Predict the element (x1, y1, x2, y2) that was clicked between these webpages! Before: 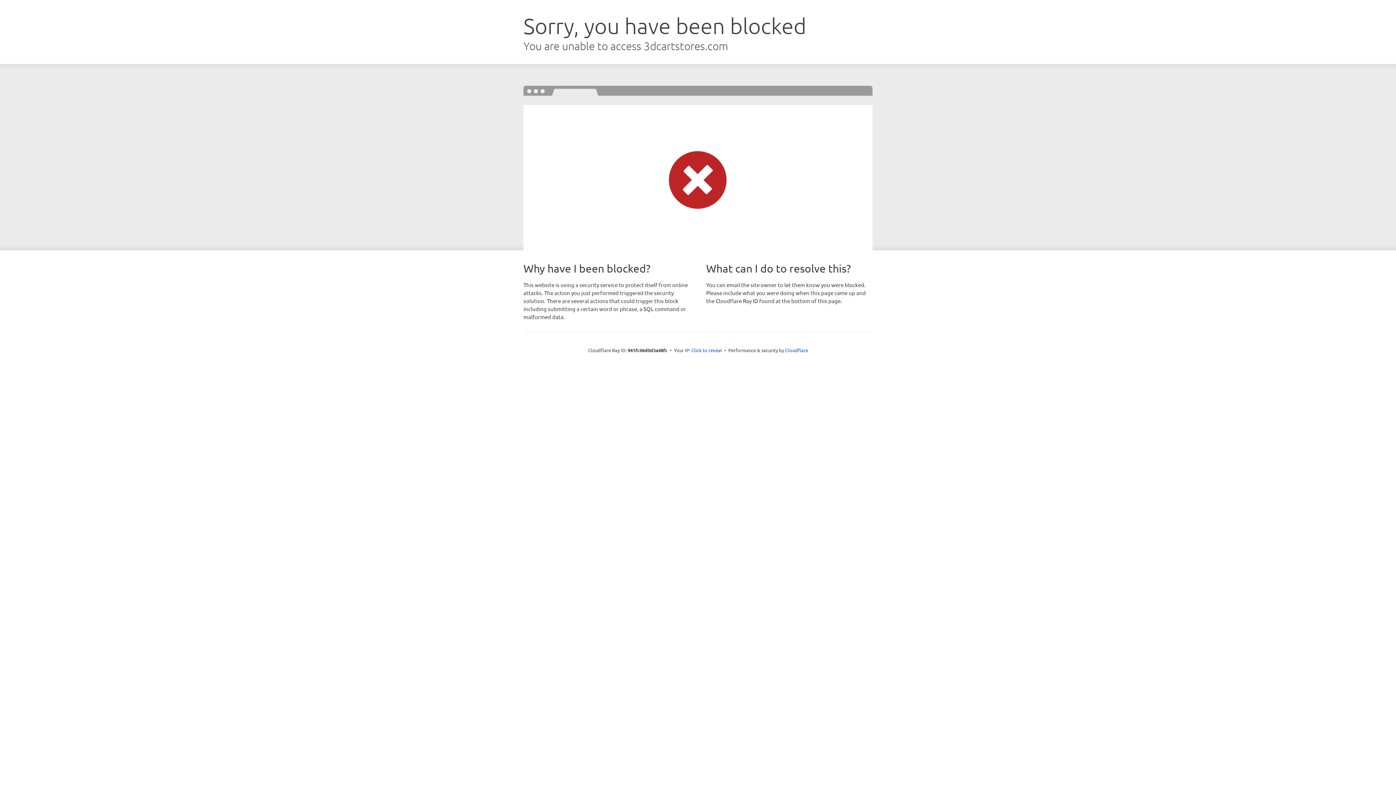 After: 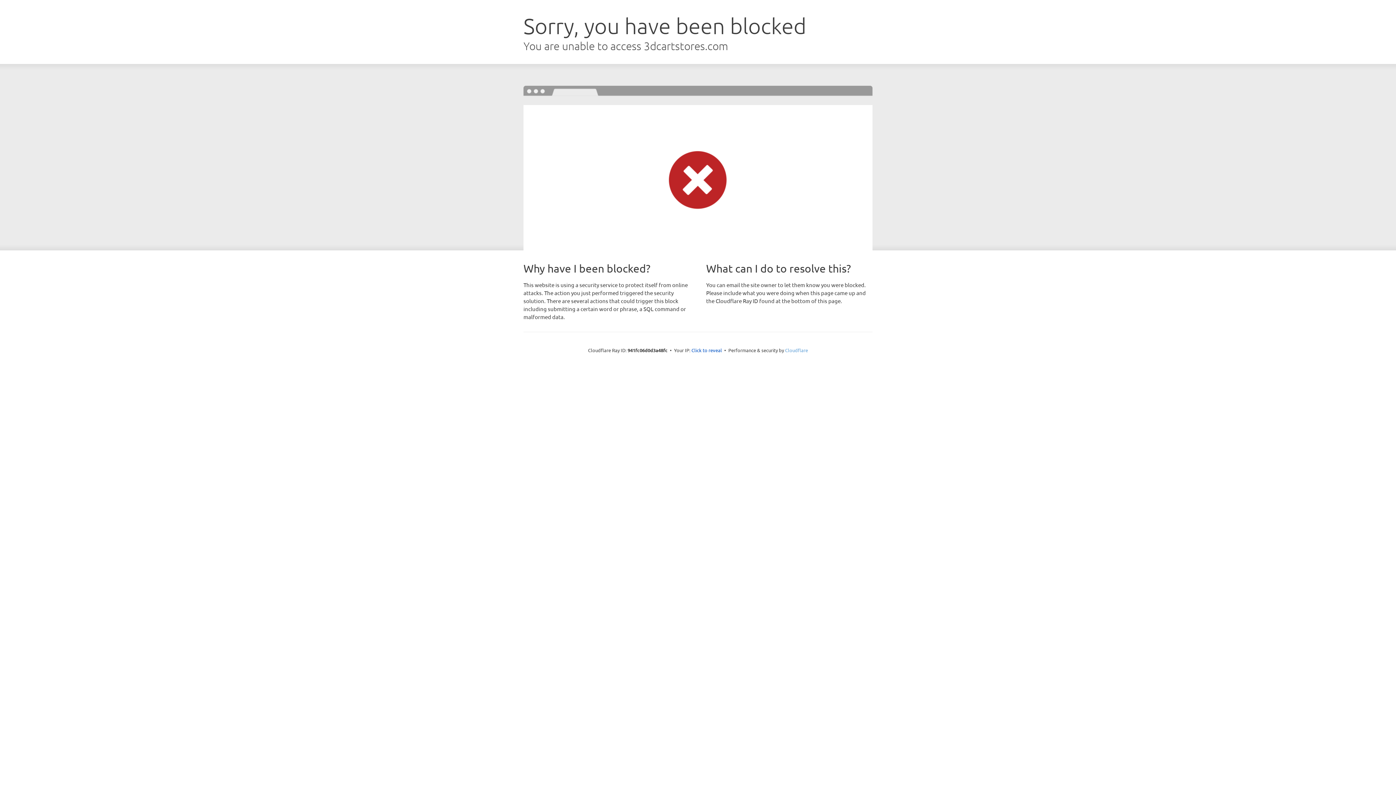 Action: bbox: (785, 347, 808, 353) label: Cloudflare